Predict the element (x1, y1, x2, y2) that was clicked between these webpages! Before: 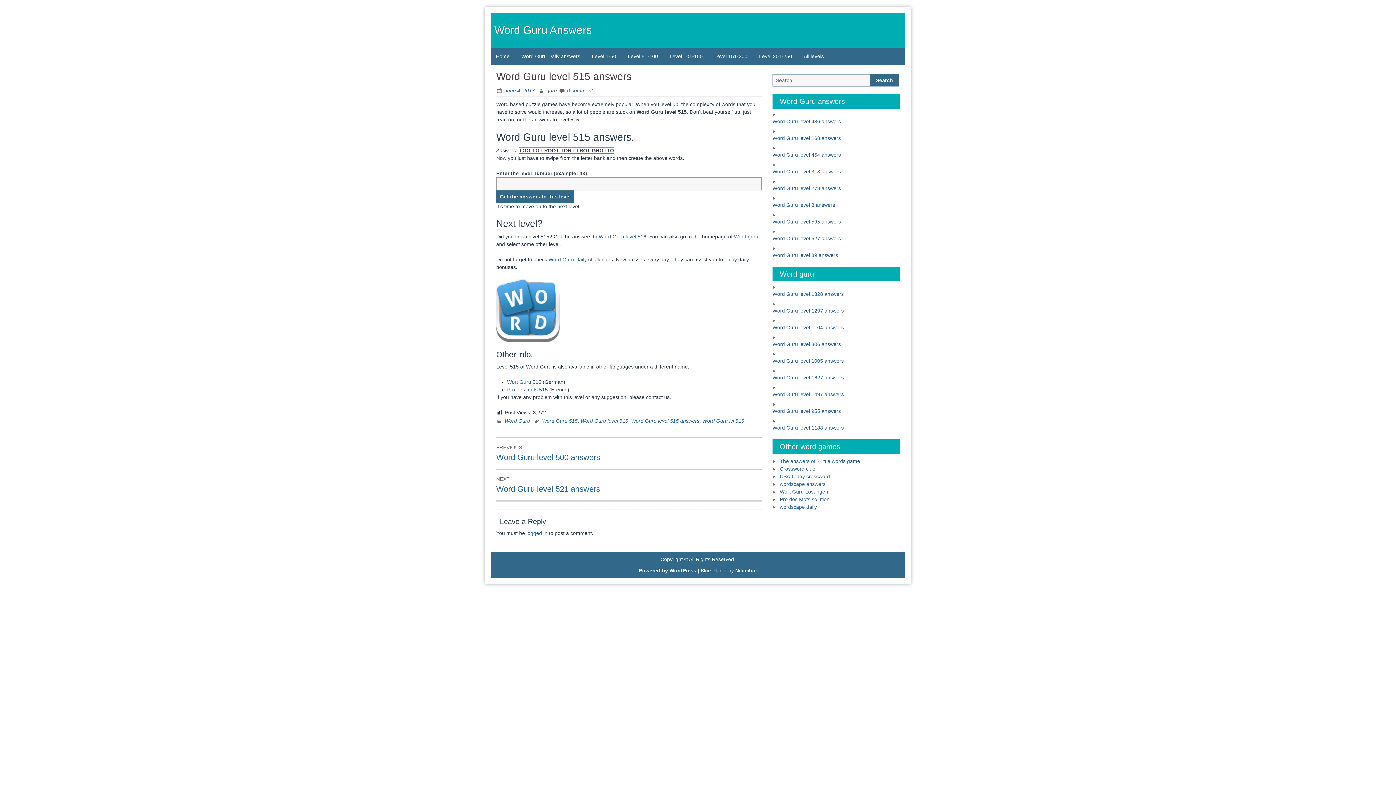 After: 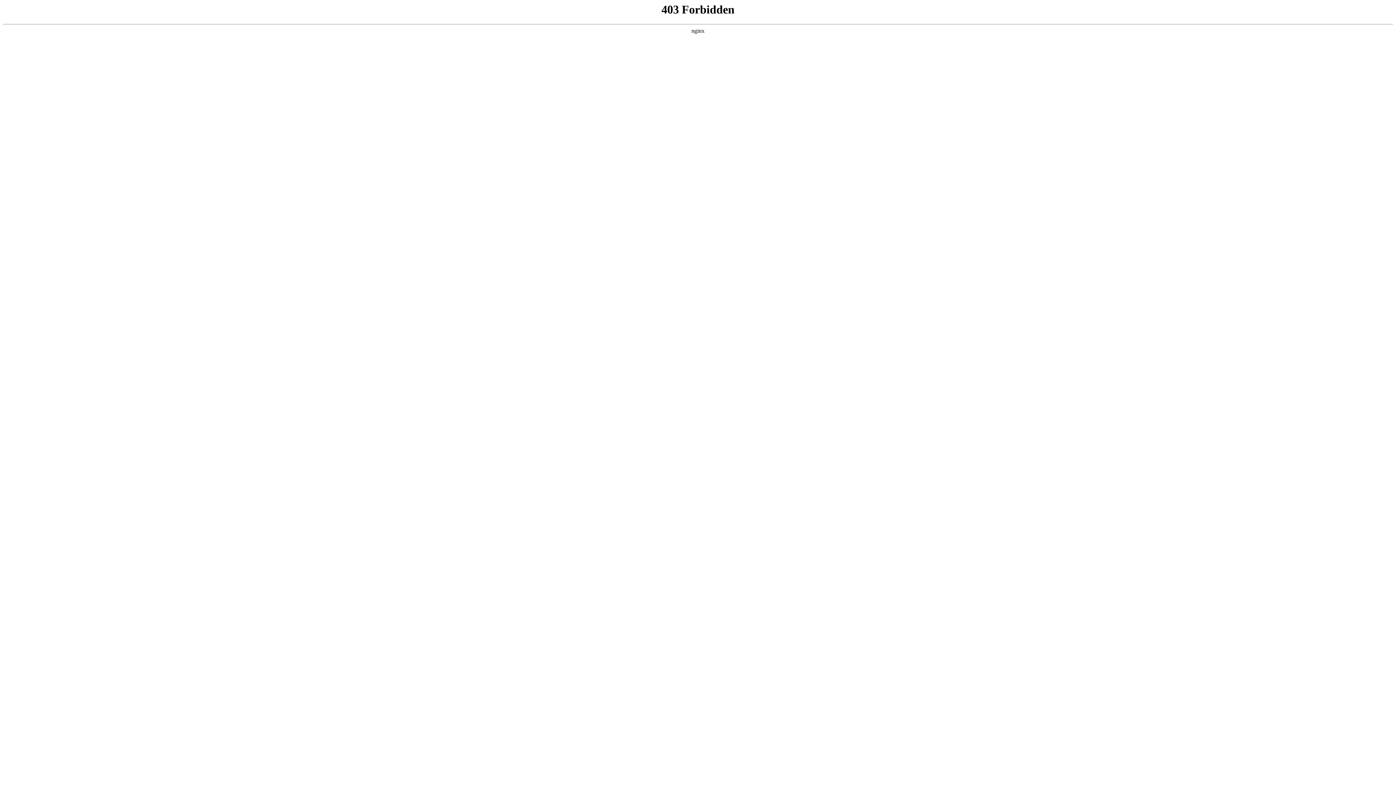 Action: label: Powered by WordPress bbox: (639, 567, 696, 573)